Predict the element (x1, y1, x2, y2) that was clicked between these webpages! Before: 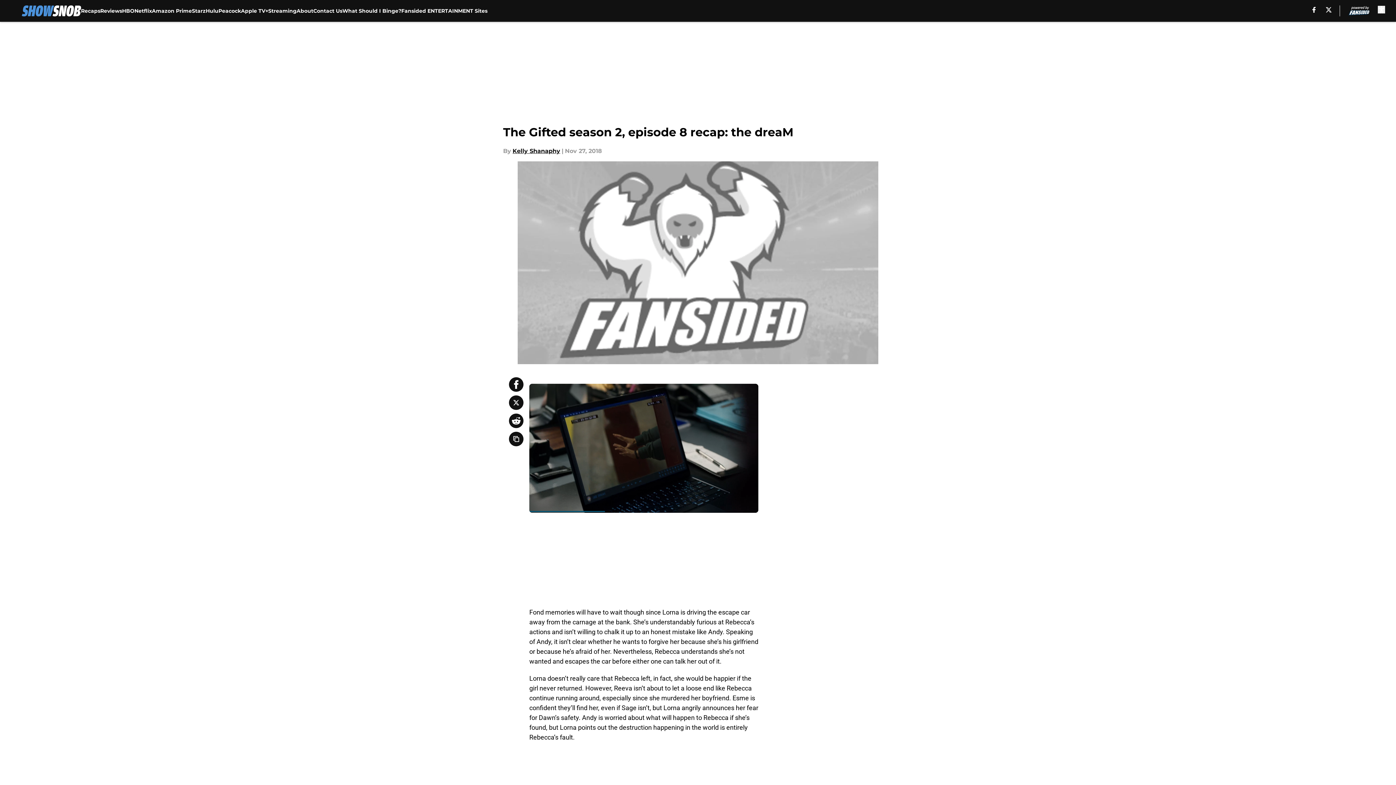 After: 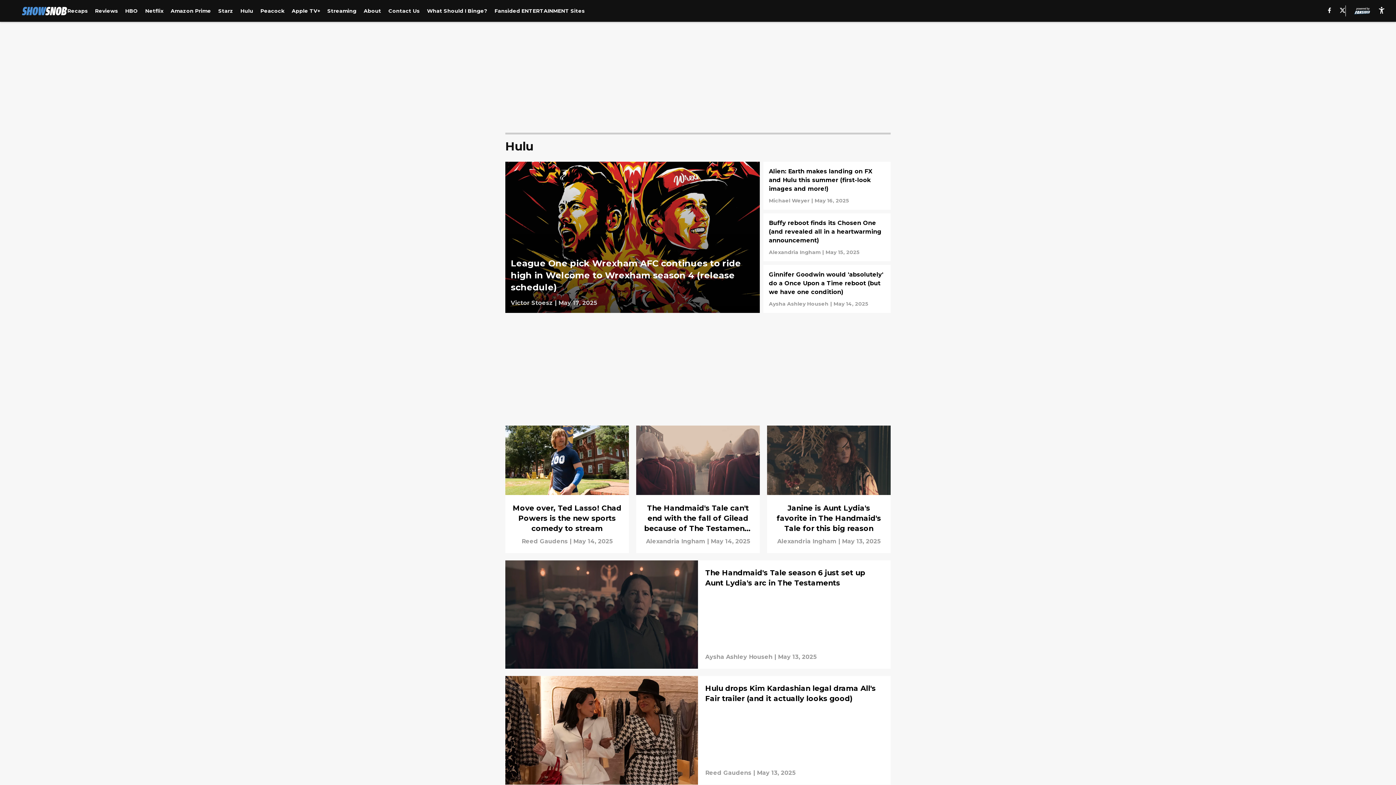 Action: bbox: (205, 0, 218, 21) label: Hulu